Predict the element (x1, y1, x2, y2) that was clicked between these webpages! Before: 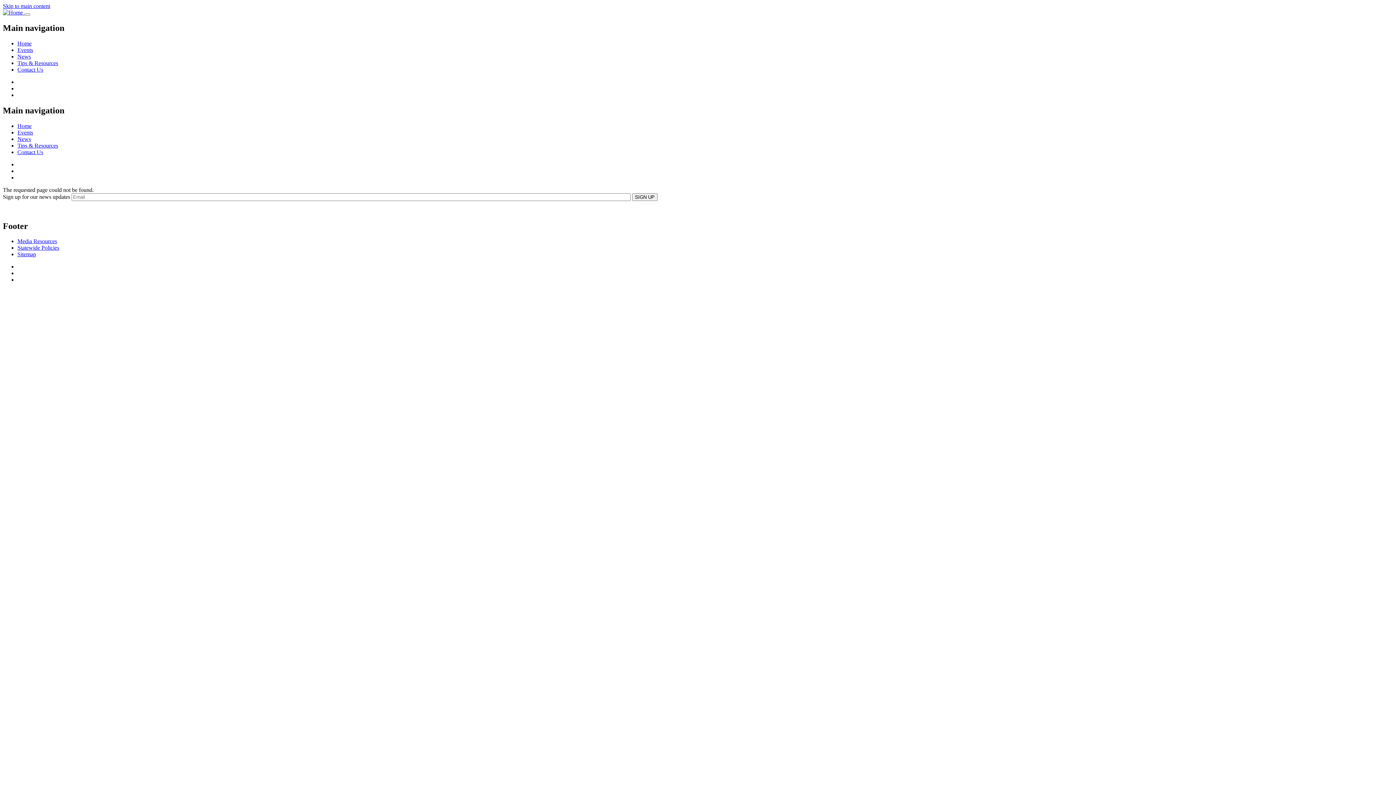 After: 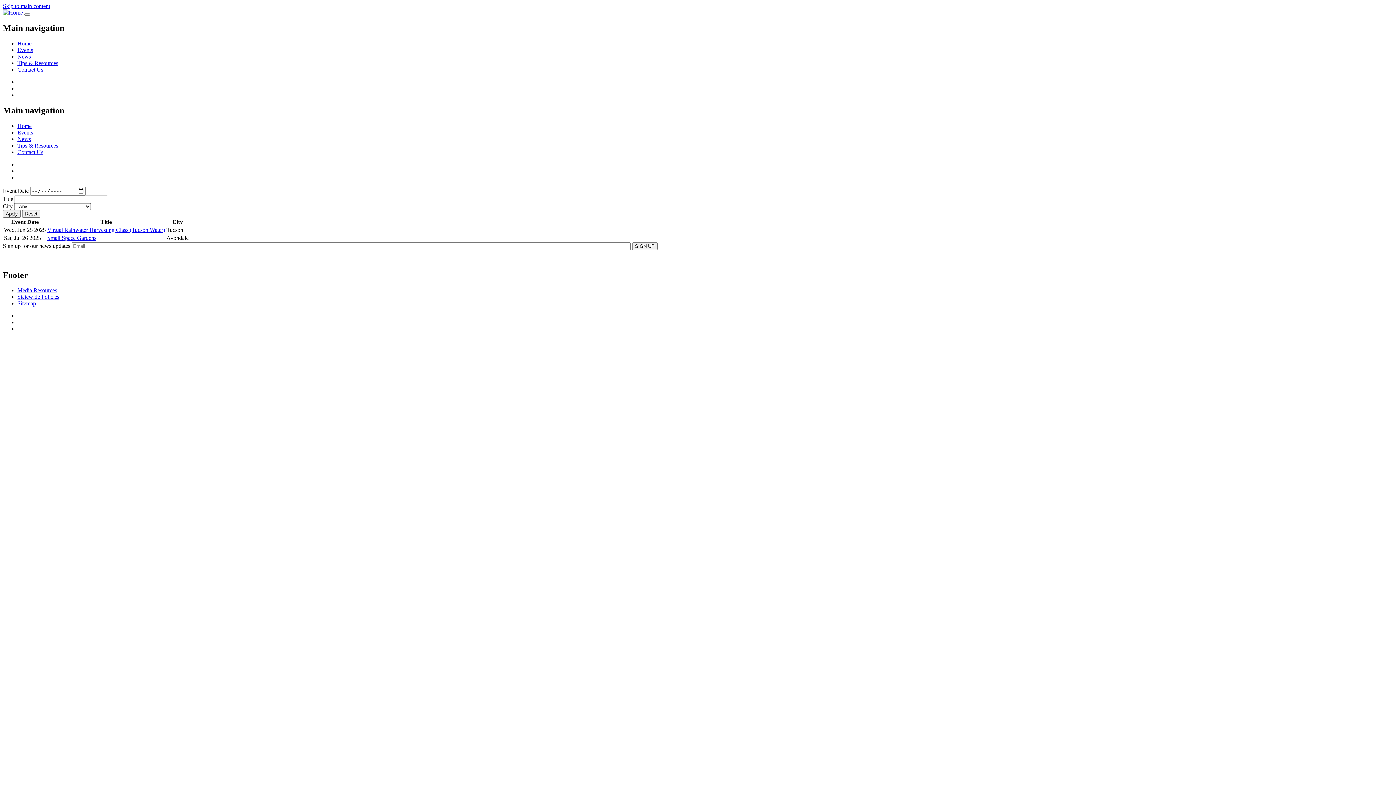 Action: bbox: (17, 129, 33, 135) label: Events